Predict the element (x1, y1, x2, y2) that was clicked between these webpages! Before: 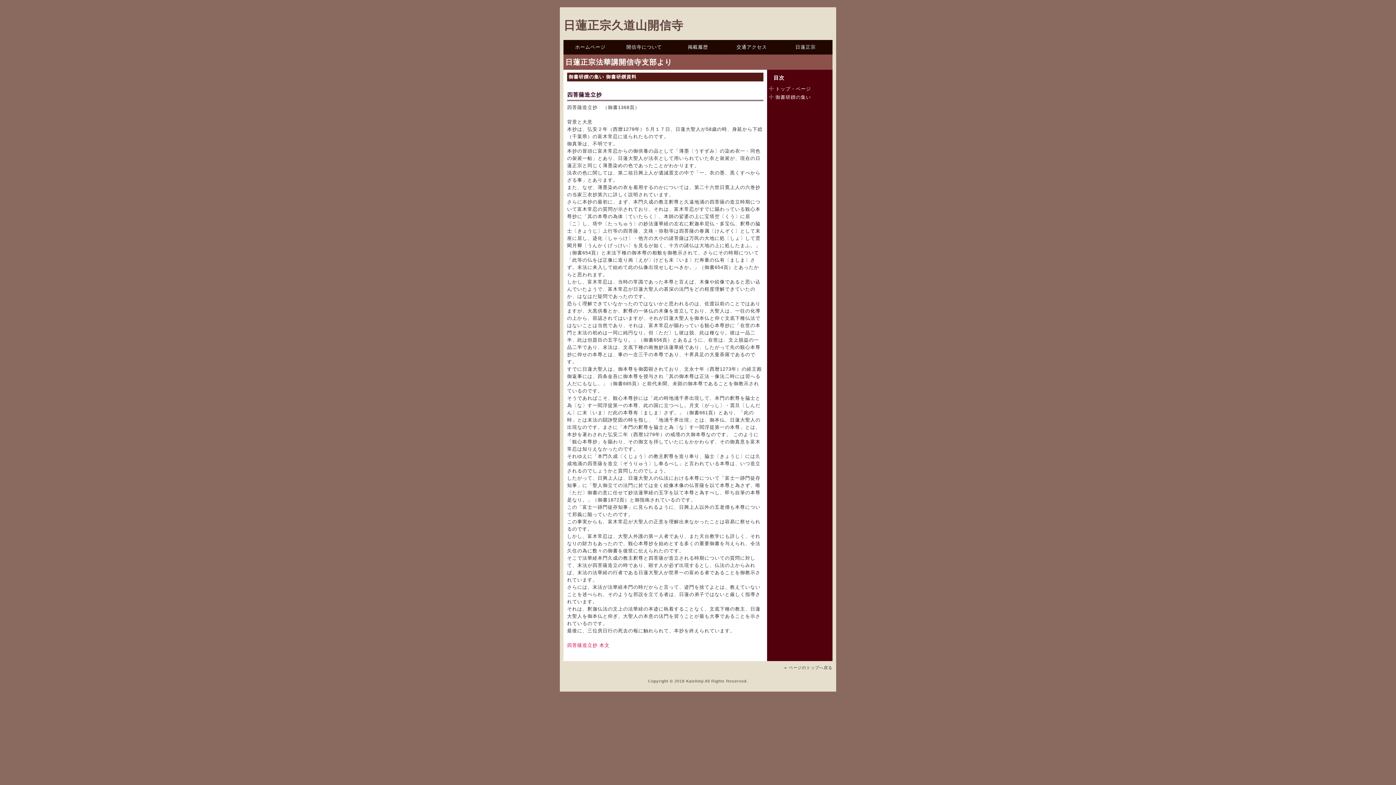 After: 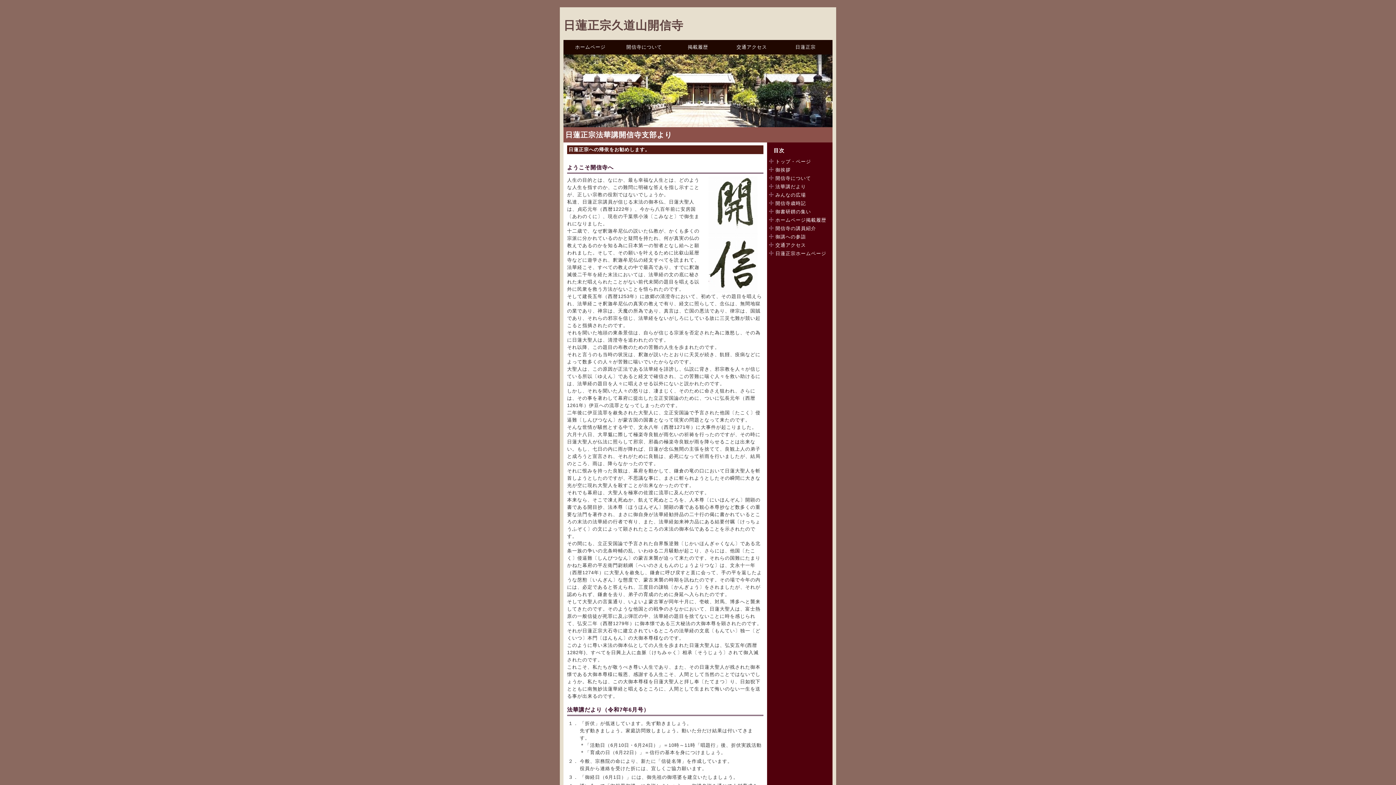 Action: label: トップ・ページ bbox: (775, 86, 811, 91)